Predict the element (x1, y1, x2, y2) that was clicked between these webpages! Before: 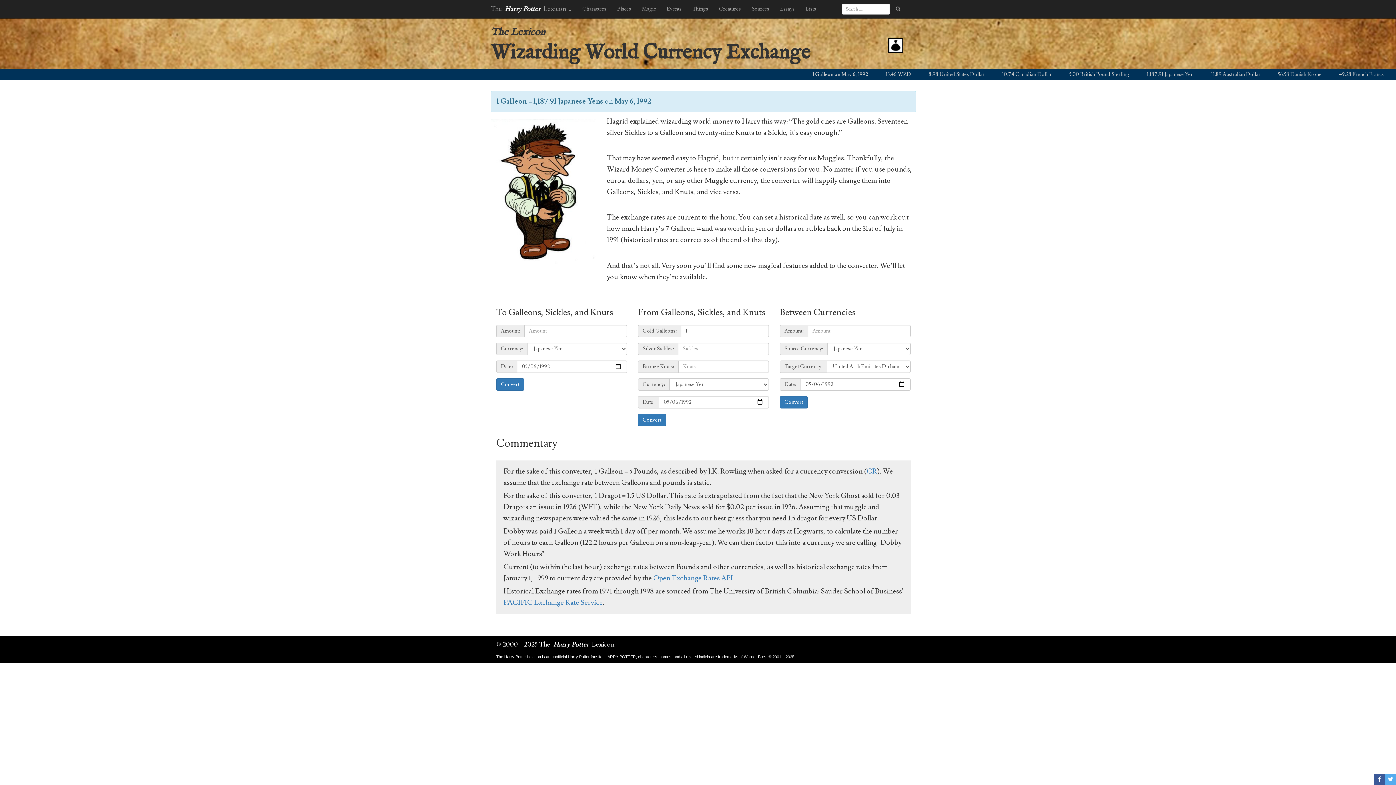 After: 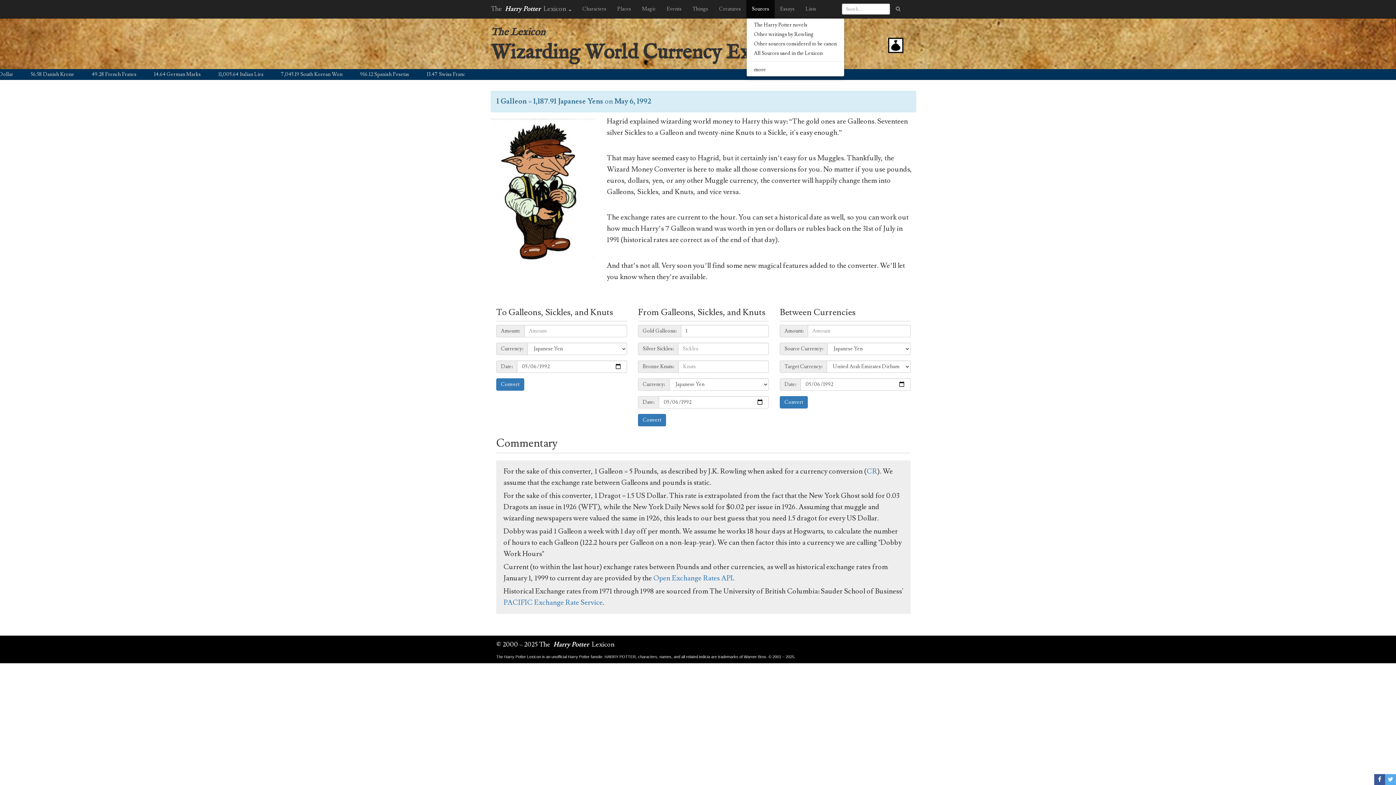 Action: bbox: (746, 0, 774, 18) label: Sources